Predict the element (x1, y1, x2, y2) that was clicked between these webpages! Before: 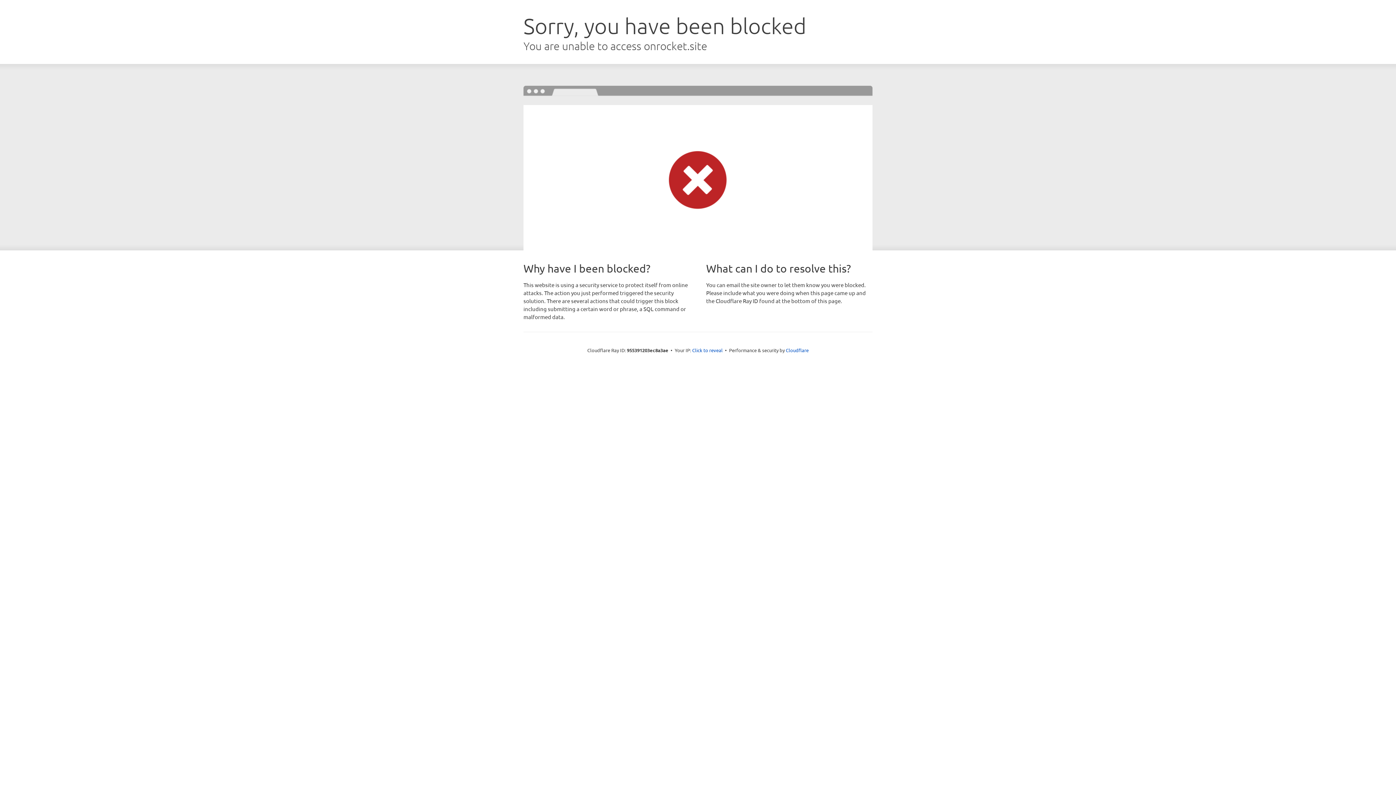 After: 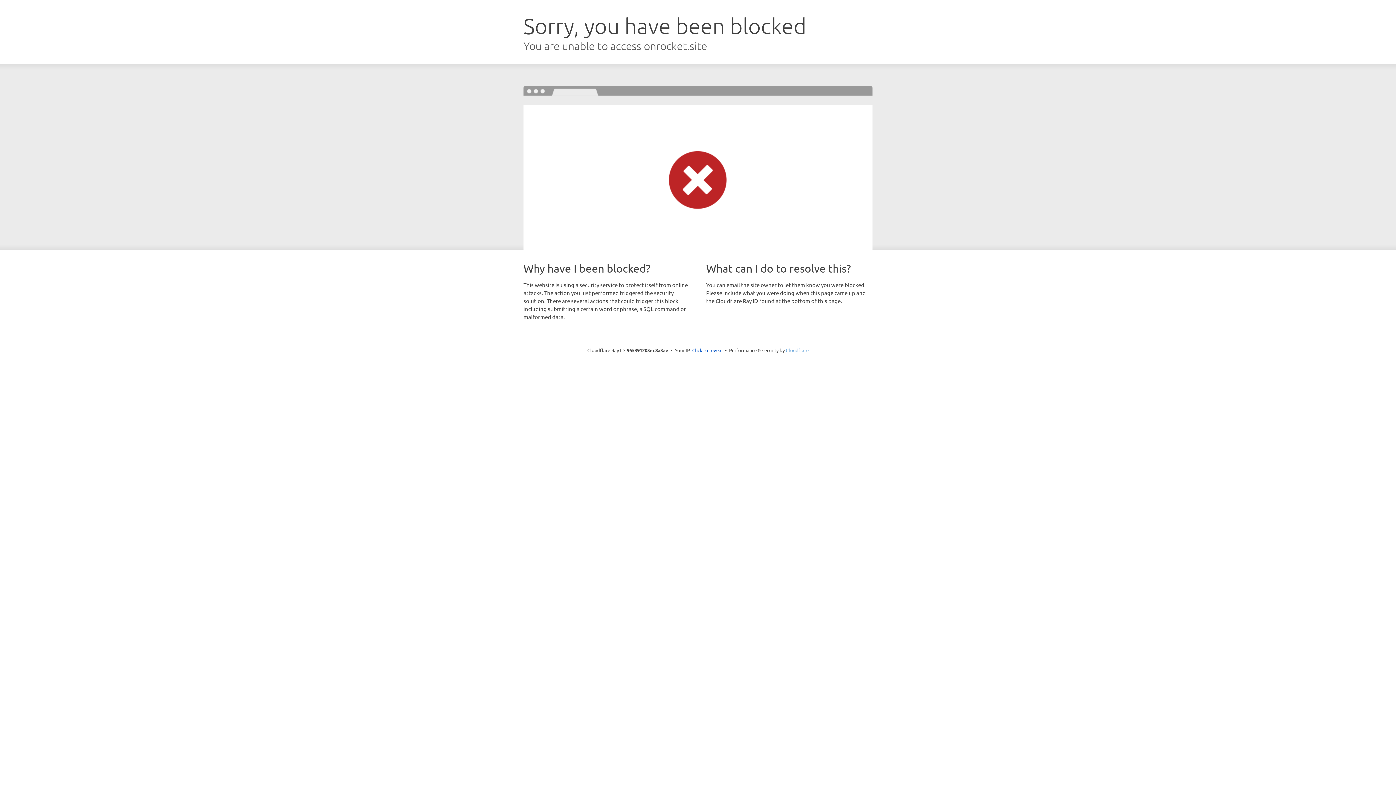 Action: label: Cloudflare bbox: (786, 347, 808, 353)